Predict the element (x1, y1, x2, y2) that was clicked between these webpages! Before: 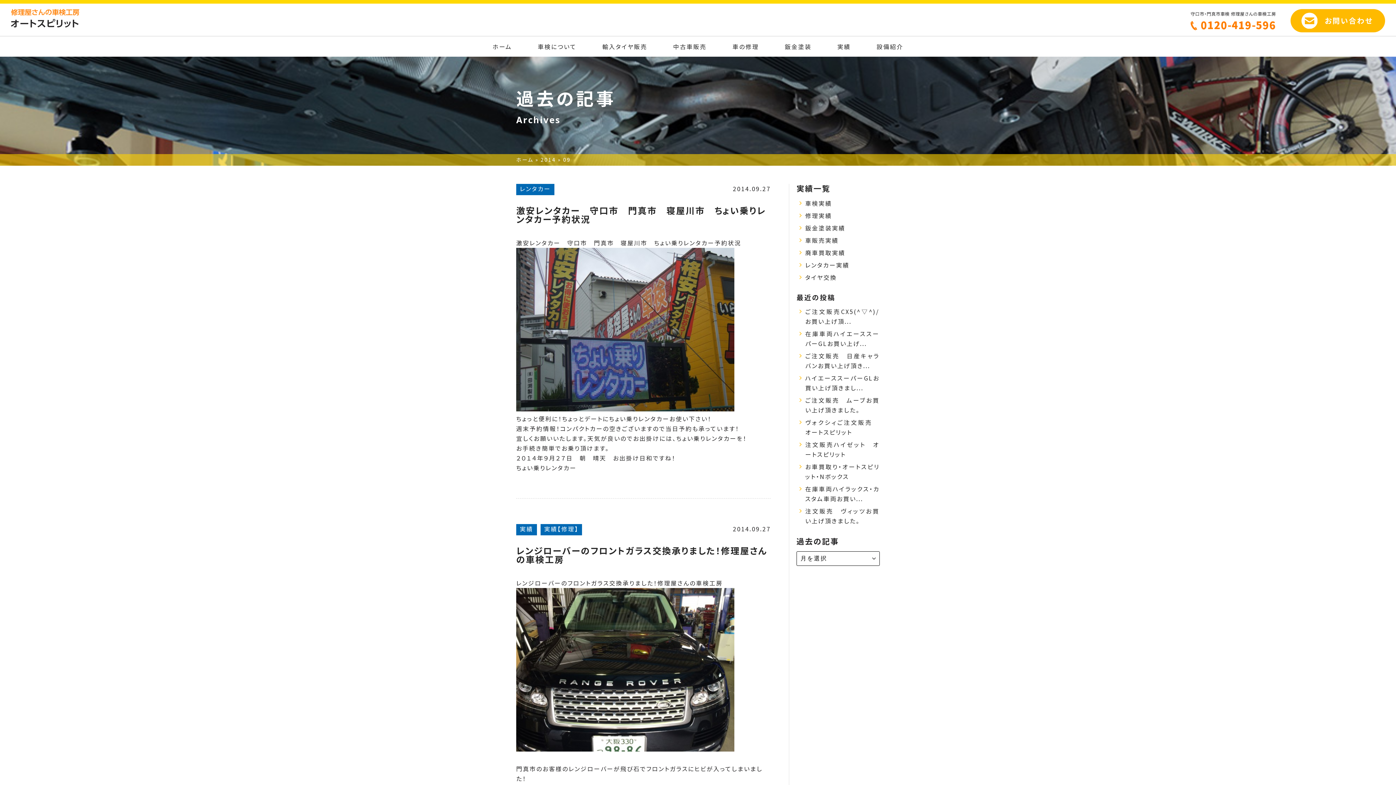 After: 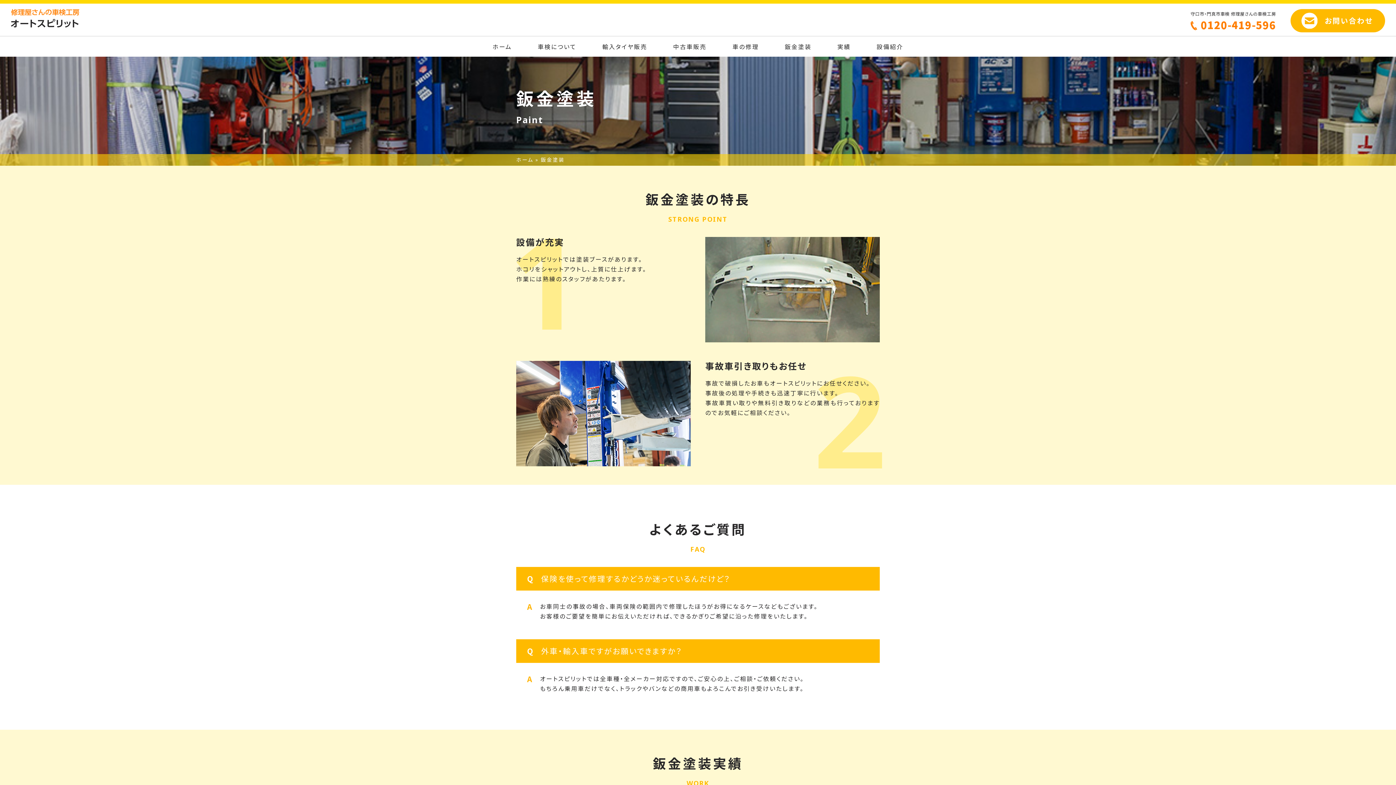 Action: label: 鈑金塗装 bbox: (783, 36, 813, 56)